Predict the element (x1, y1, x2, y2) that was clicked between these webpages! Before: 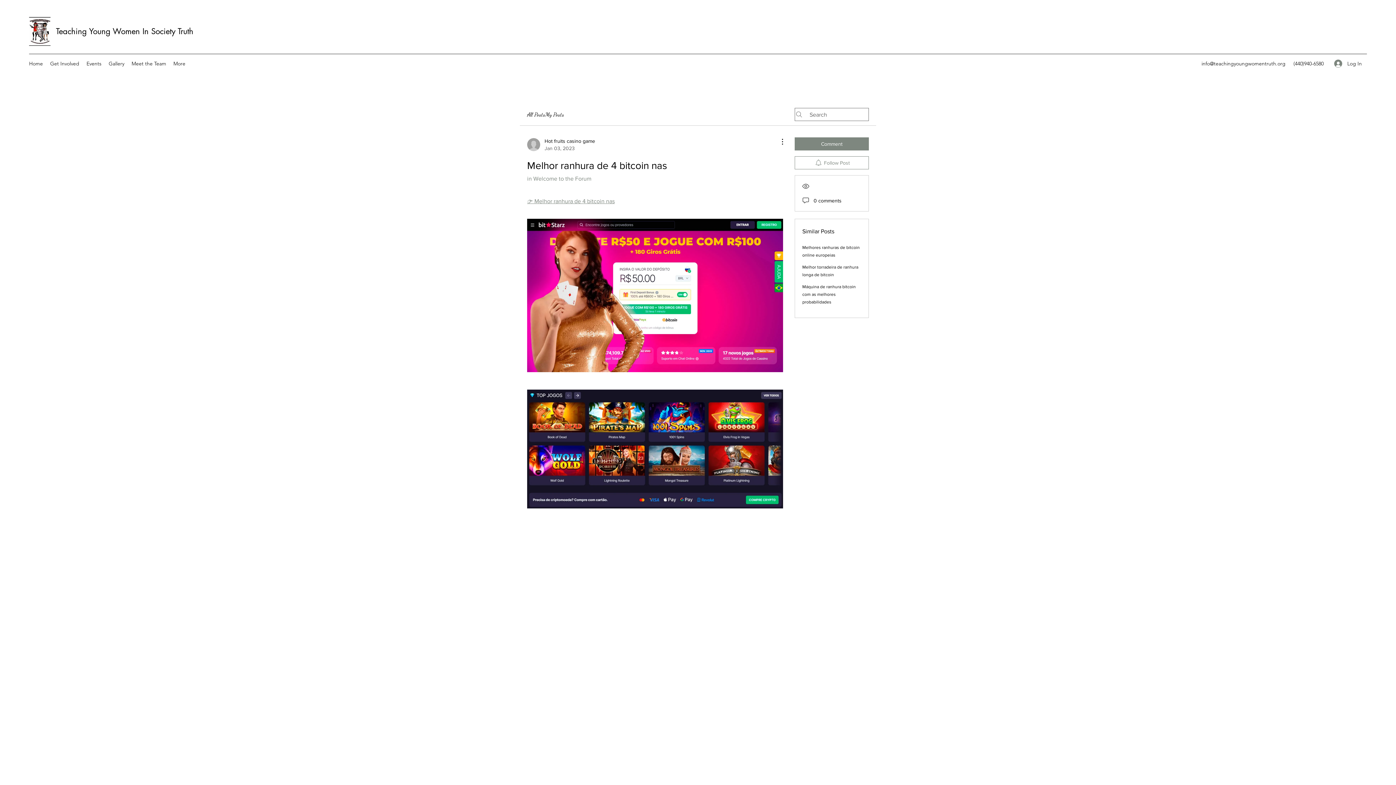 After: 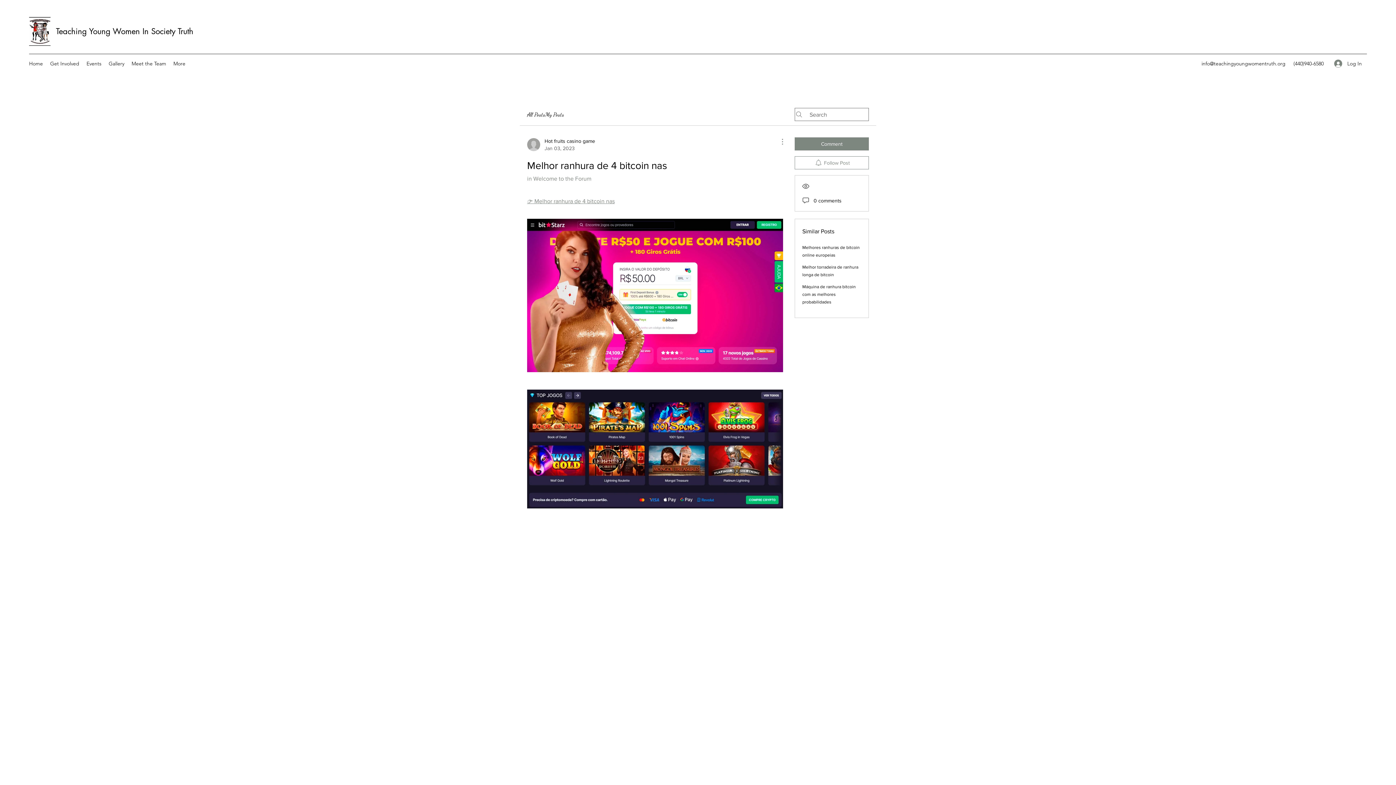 Action: label: More Actions bbox: (774, 137, 783, 146)